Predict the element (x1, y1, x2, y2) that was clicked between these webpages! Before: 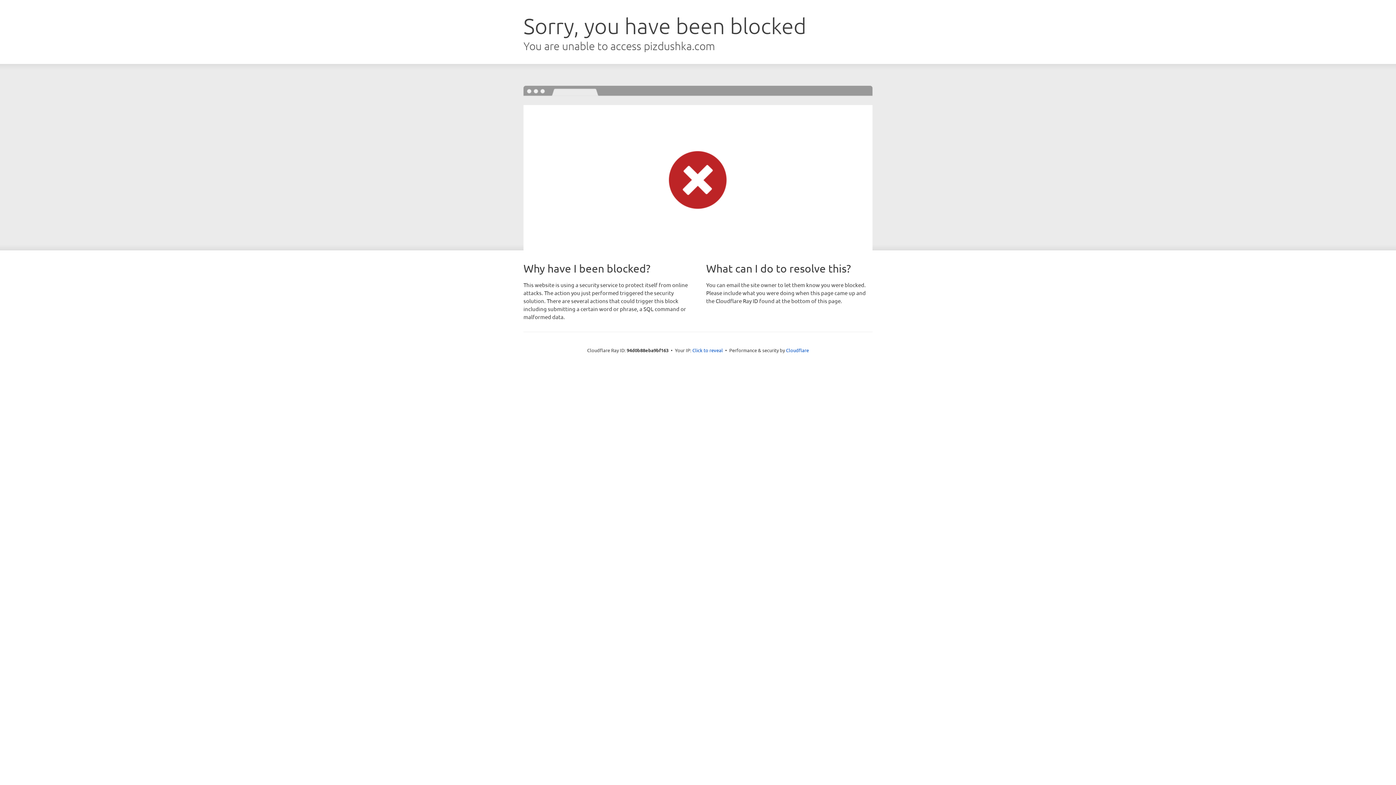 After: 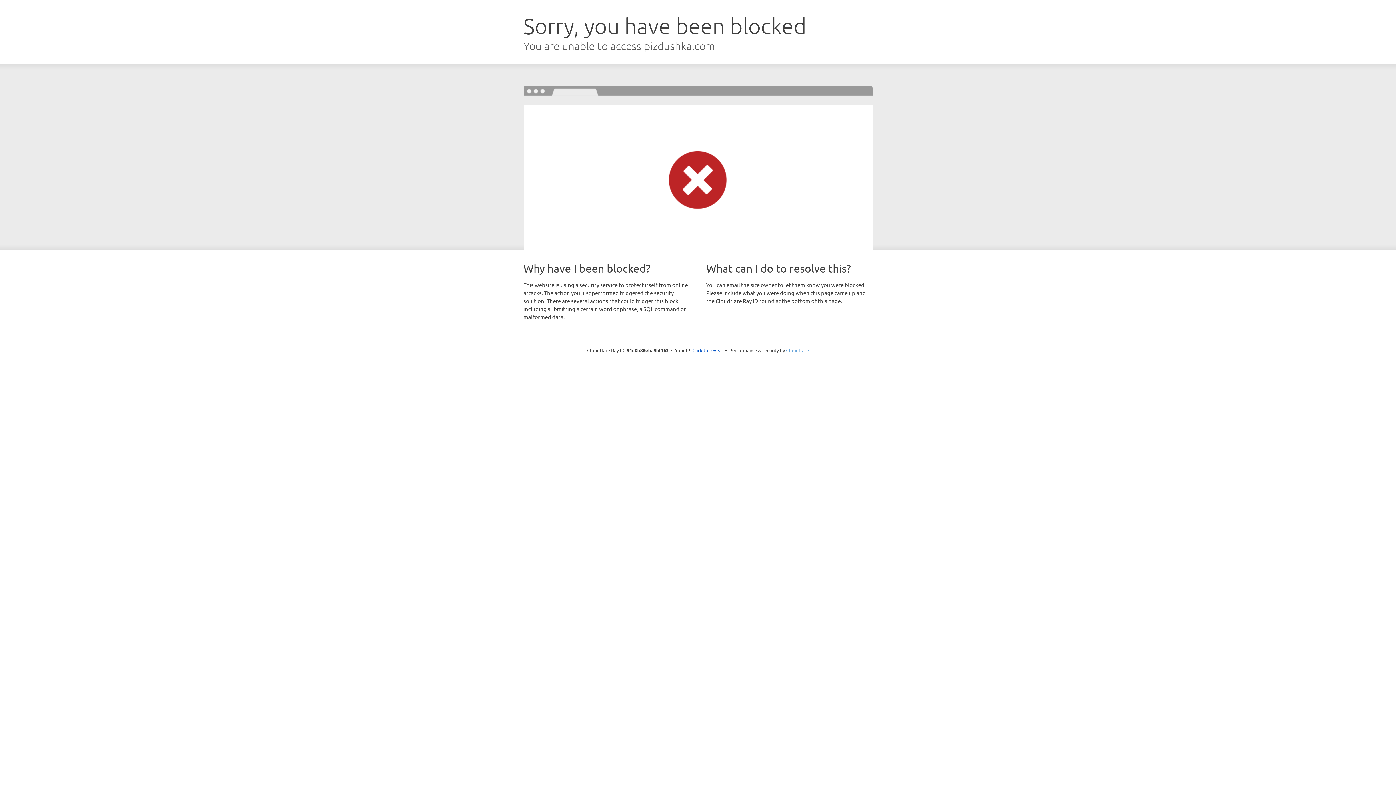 Action: label: Cloudflare bbox: (786, 347, 809, 353)